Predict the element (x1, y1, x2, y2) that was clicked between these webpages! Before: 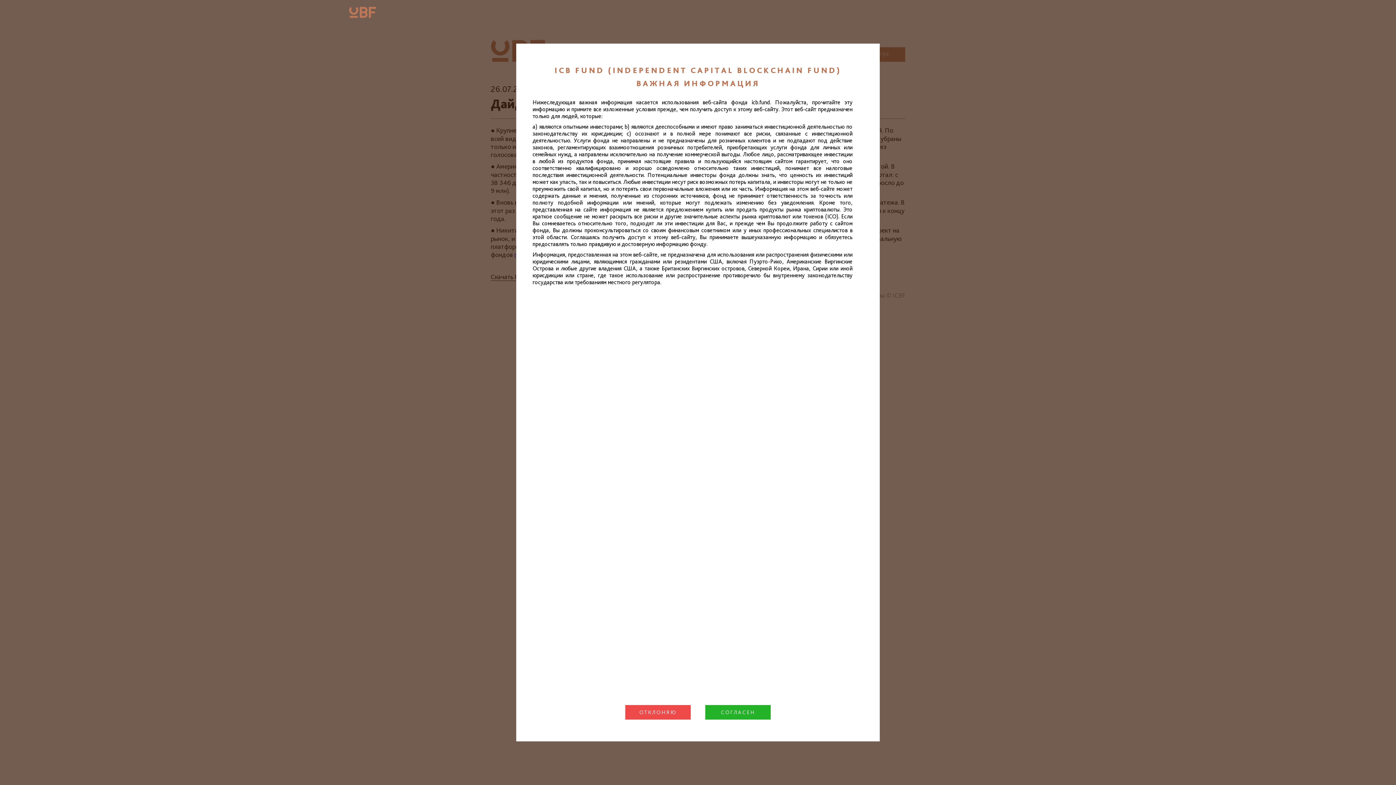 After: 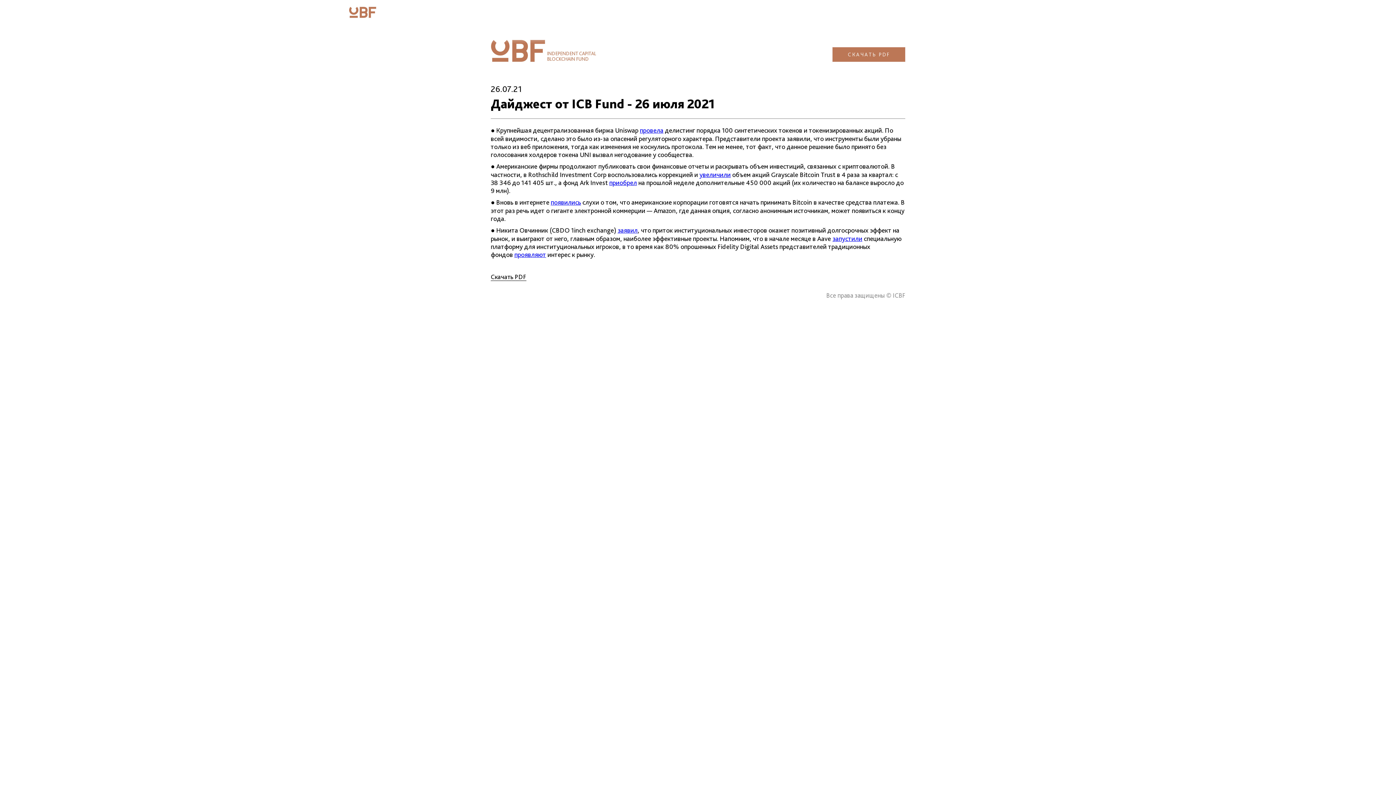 Action: bbox: (705, 705, 770, 720) label: СОГЛАСЕН